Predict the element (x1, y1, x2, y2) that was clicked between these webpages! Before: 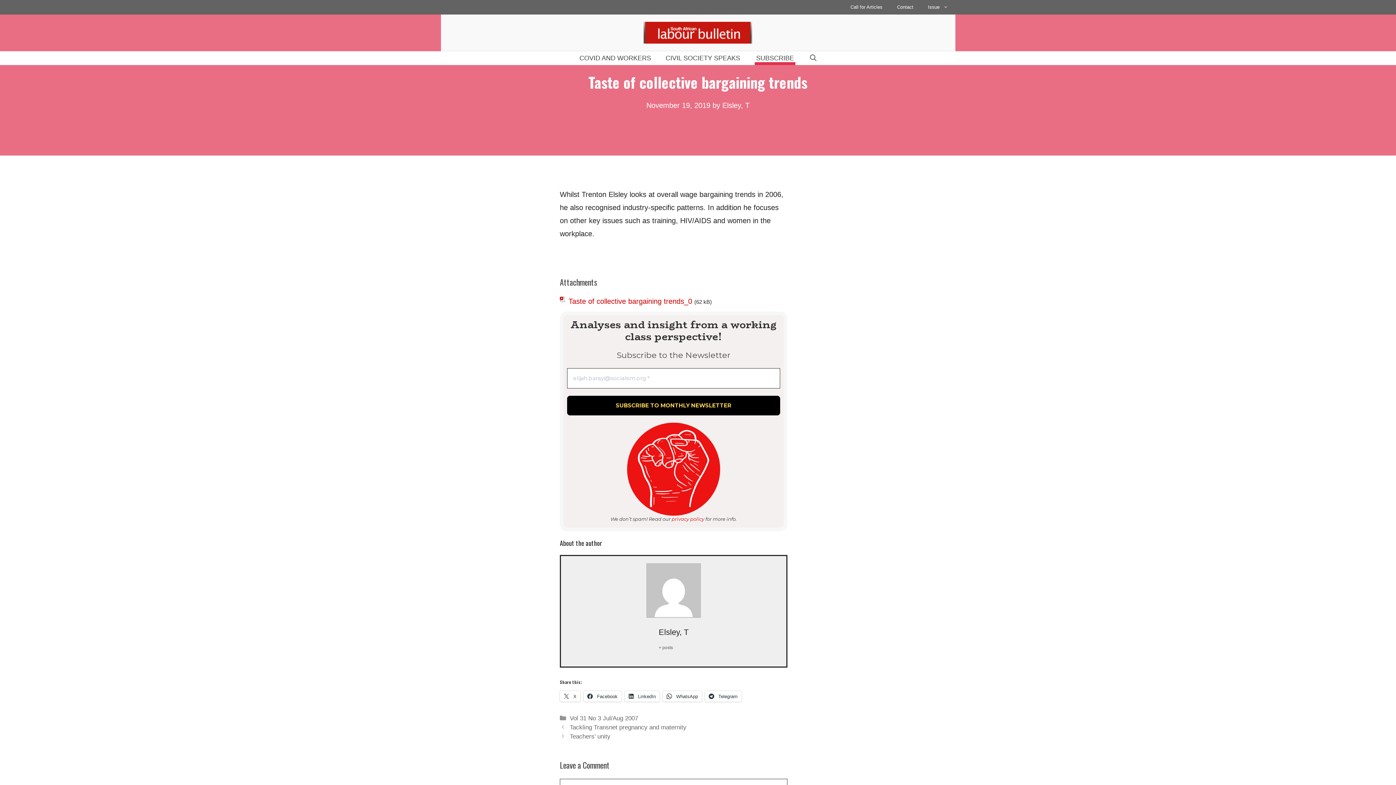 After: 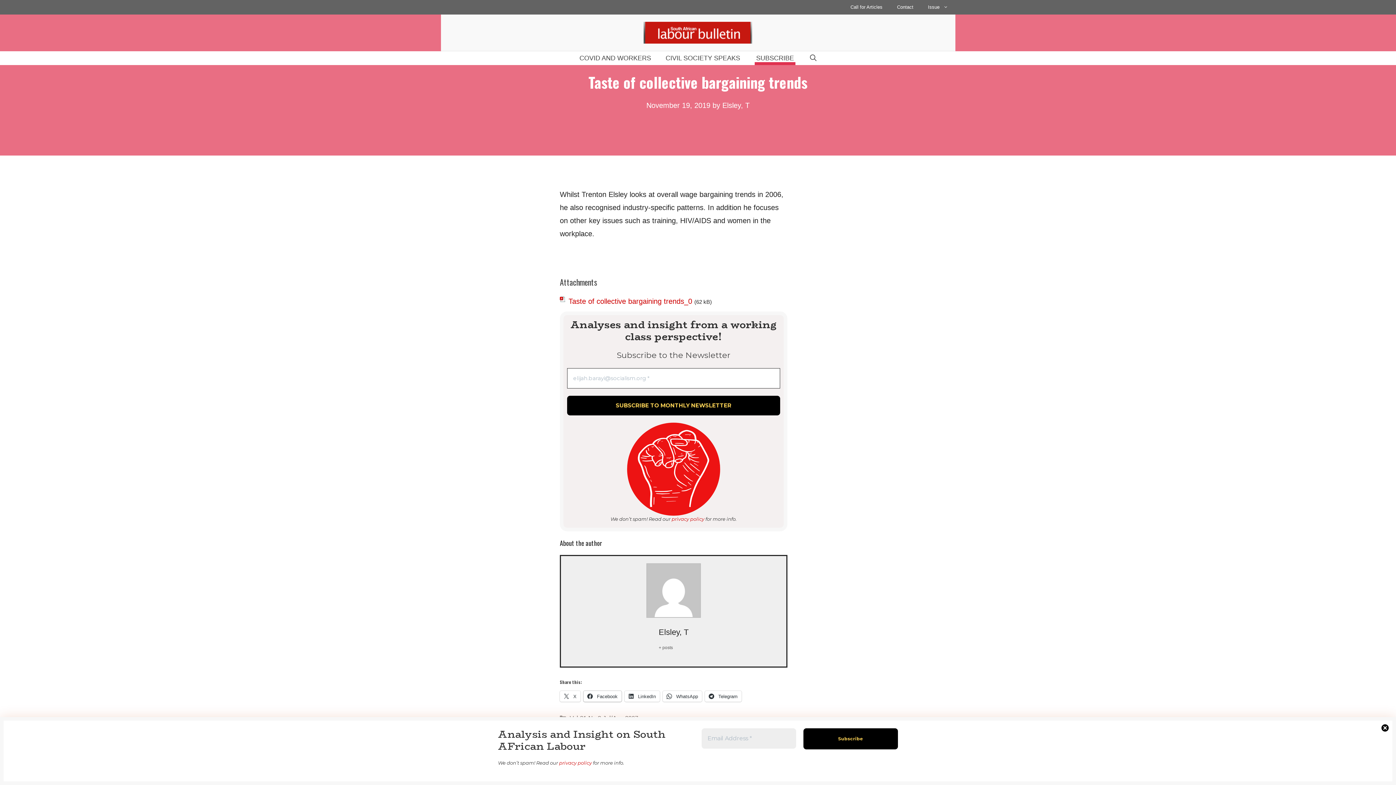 Action: label:  Facebook bbox: (583, 691, 621, 702)